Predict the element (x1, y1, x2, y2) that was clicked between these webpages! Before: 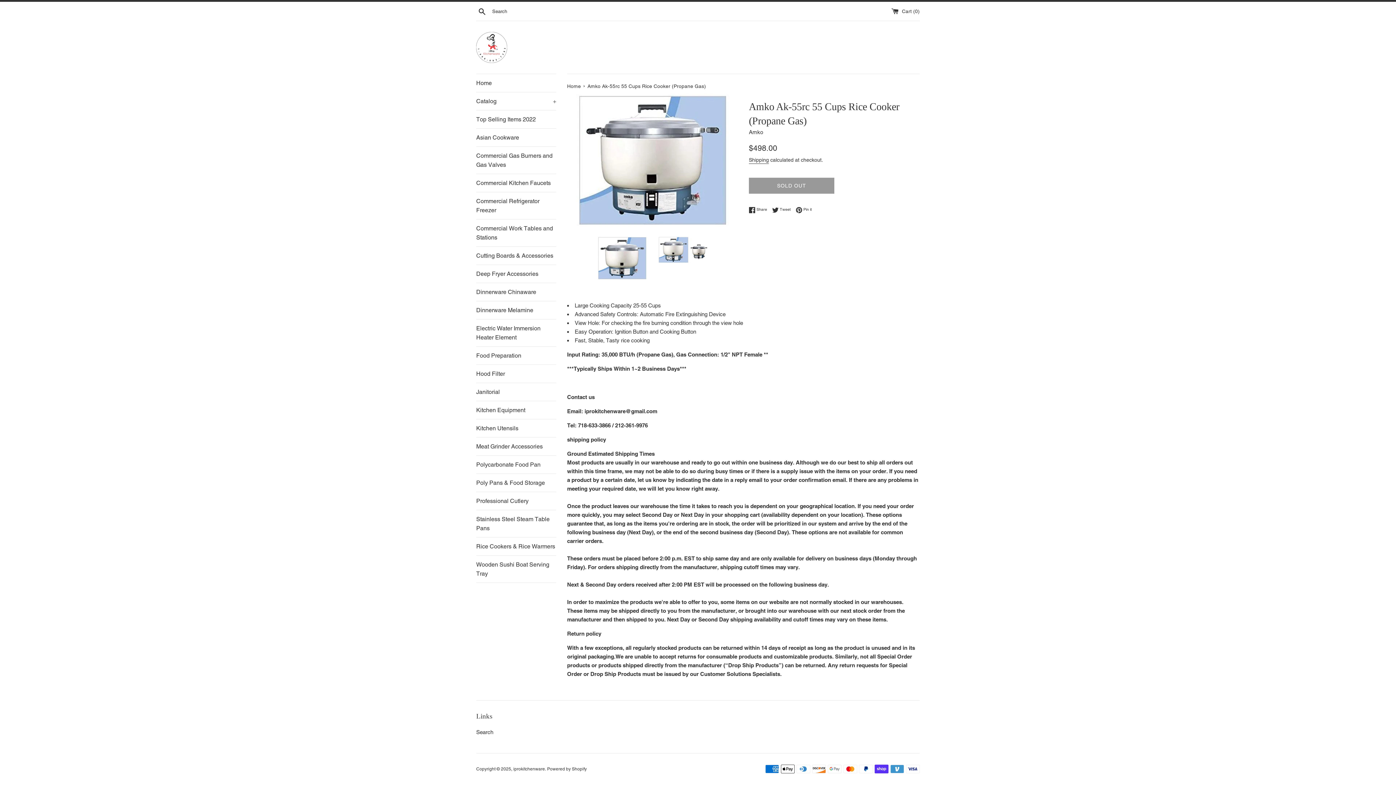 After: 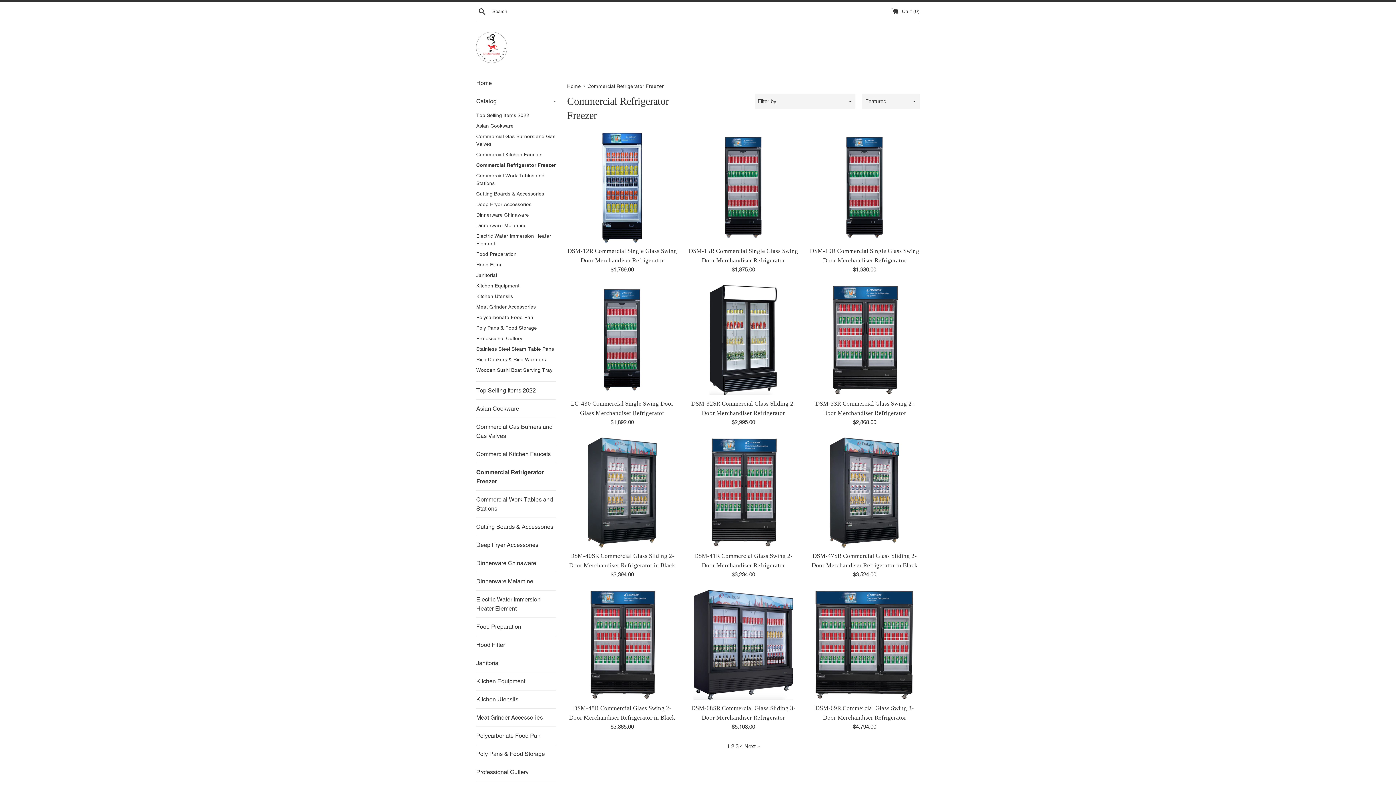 Action: label: Commercial Refrigerator Freezer bbox: (476, 192, 556, 219)